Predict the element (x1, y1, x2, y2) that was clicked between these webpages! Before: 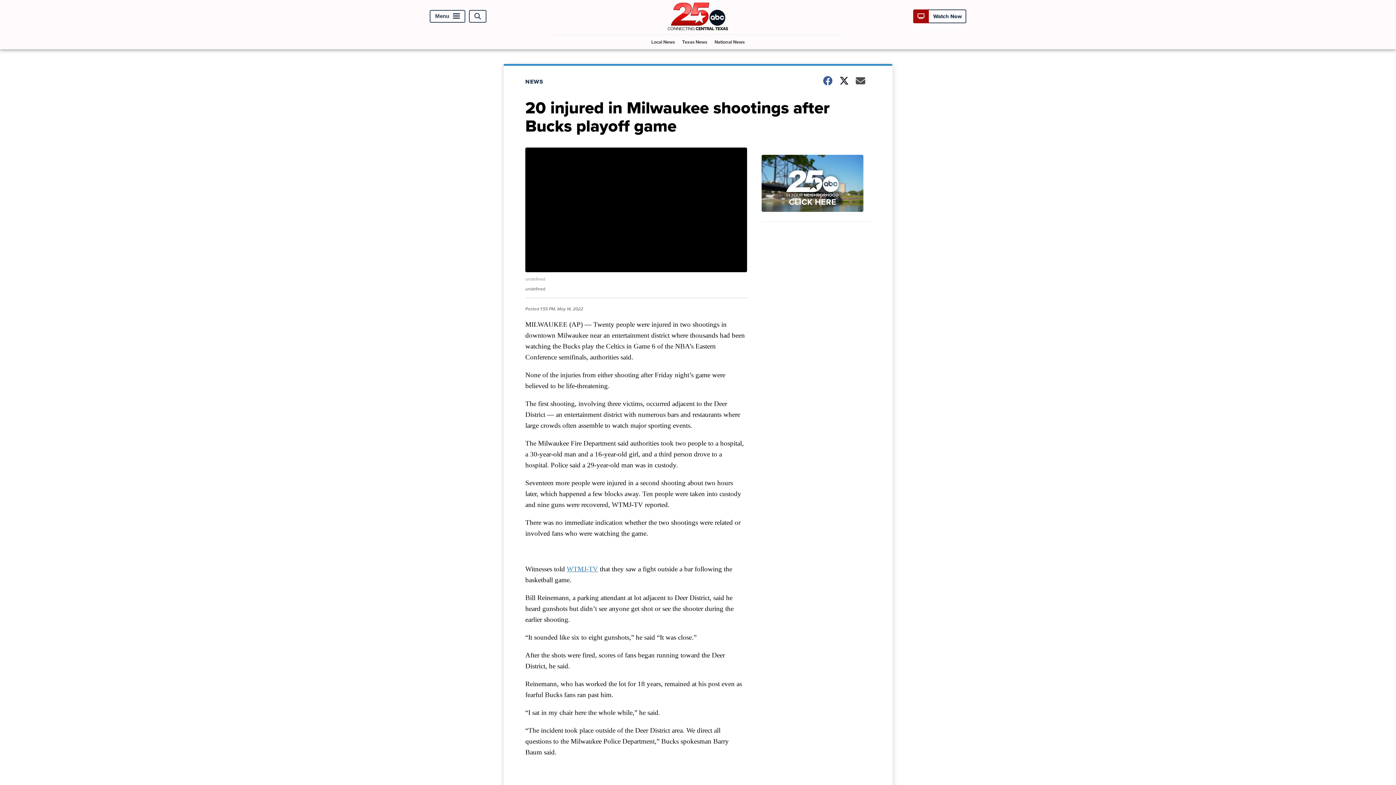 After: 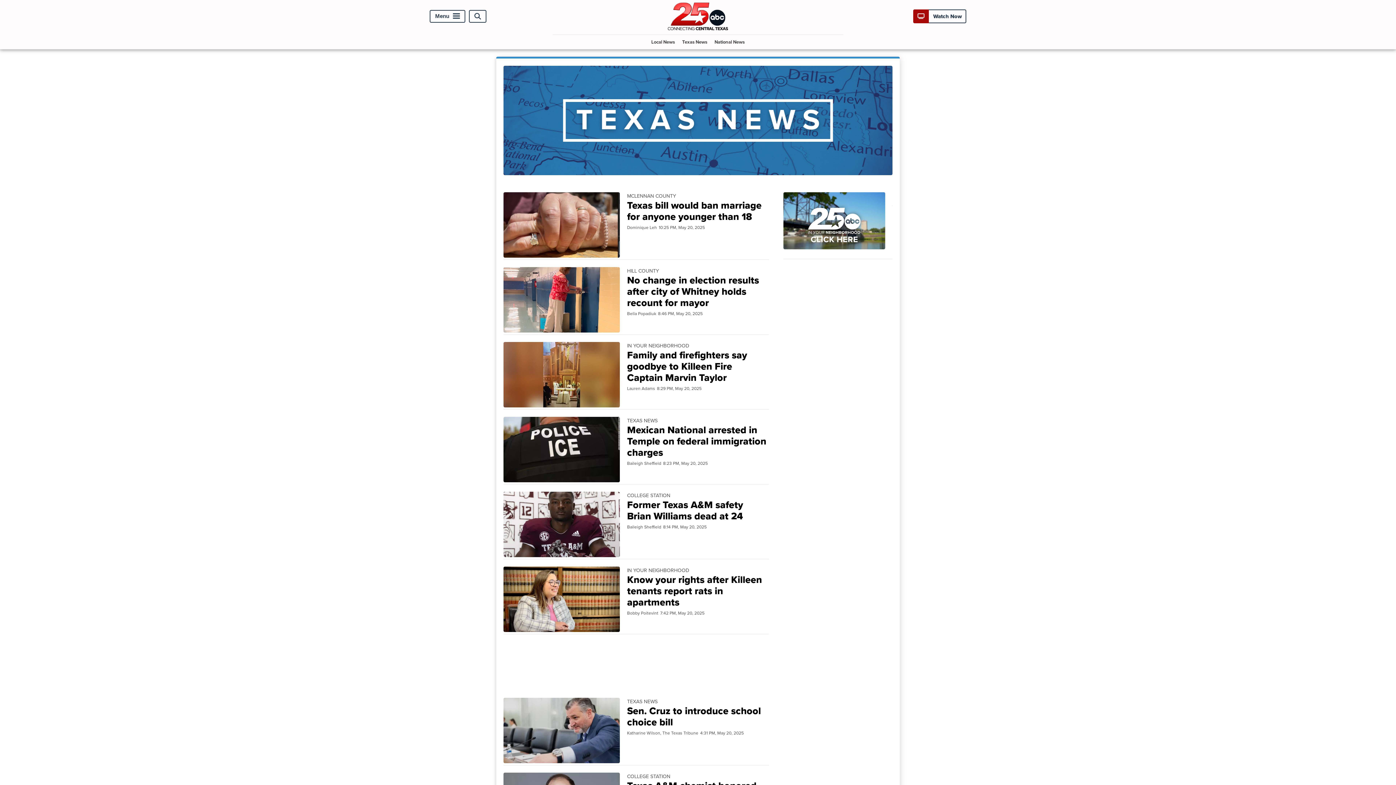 Action: bbox: (679, 34, 710, 48) label: Texas News